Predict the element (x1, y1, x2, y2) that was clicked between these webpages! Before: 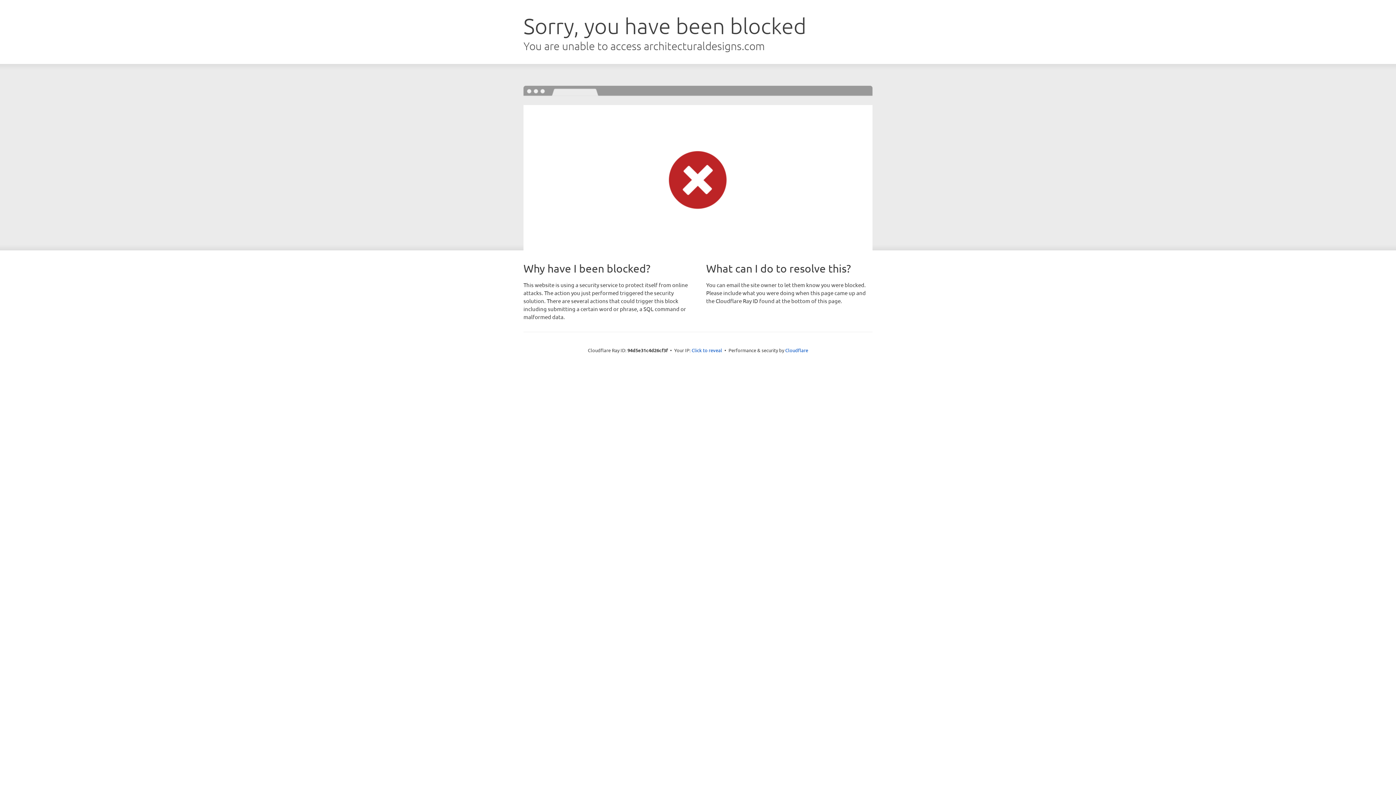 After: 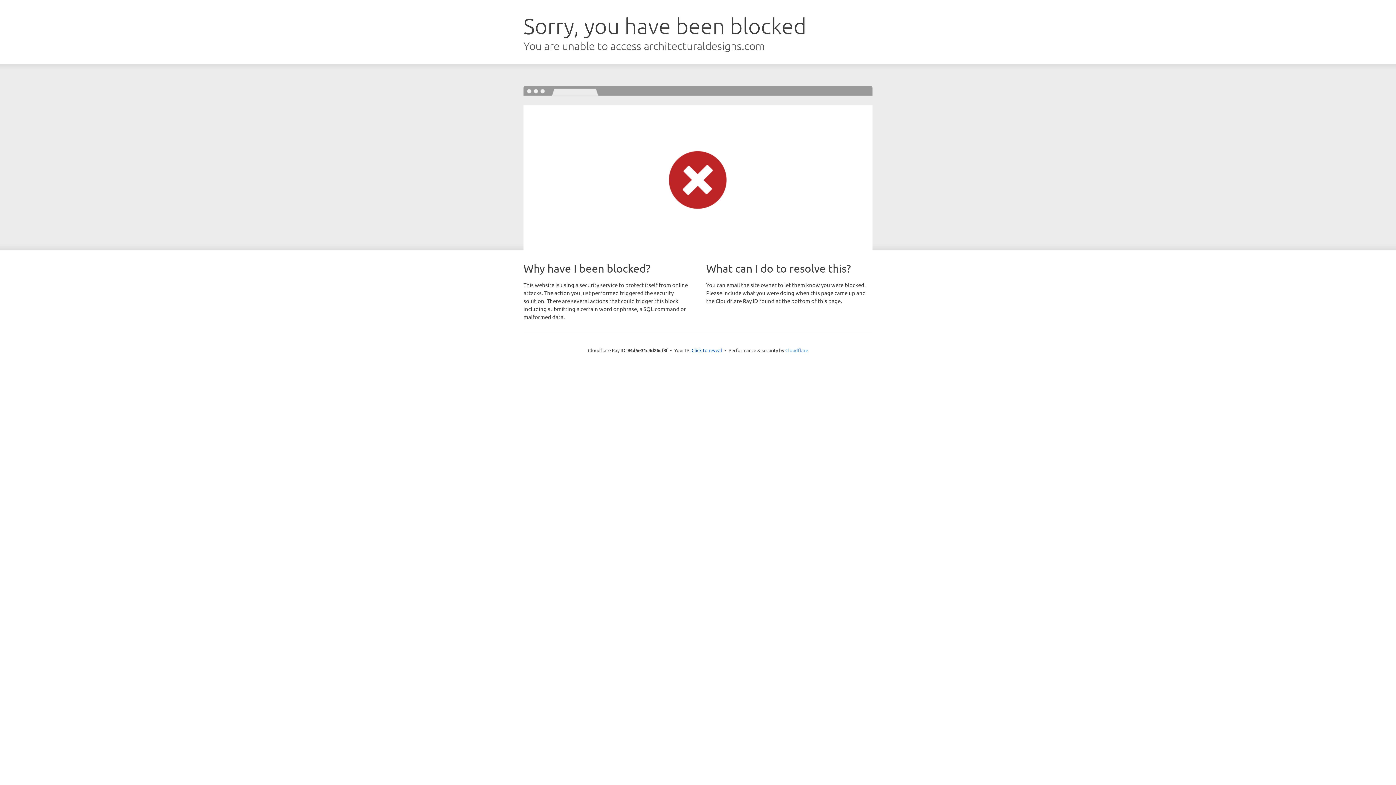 Action: label: Cloudflare bbox: (785, 347, 808, 353)